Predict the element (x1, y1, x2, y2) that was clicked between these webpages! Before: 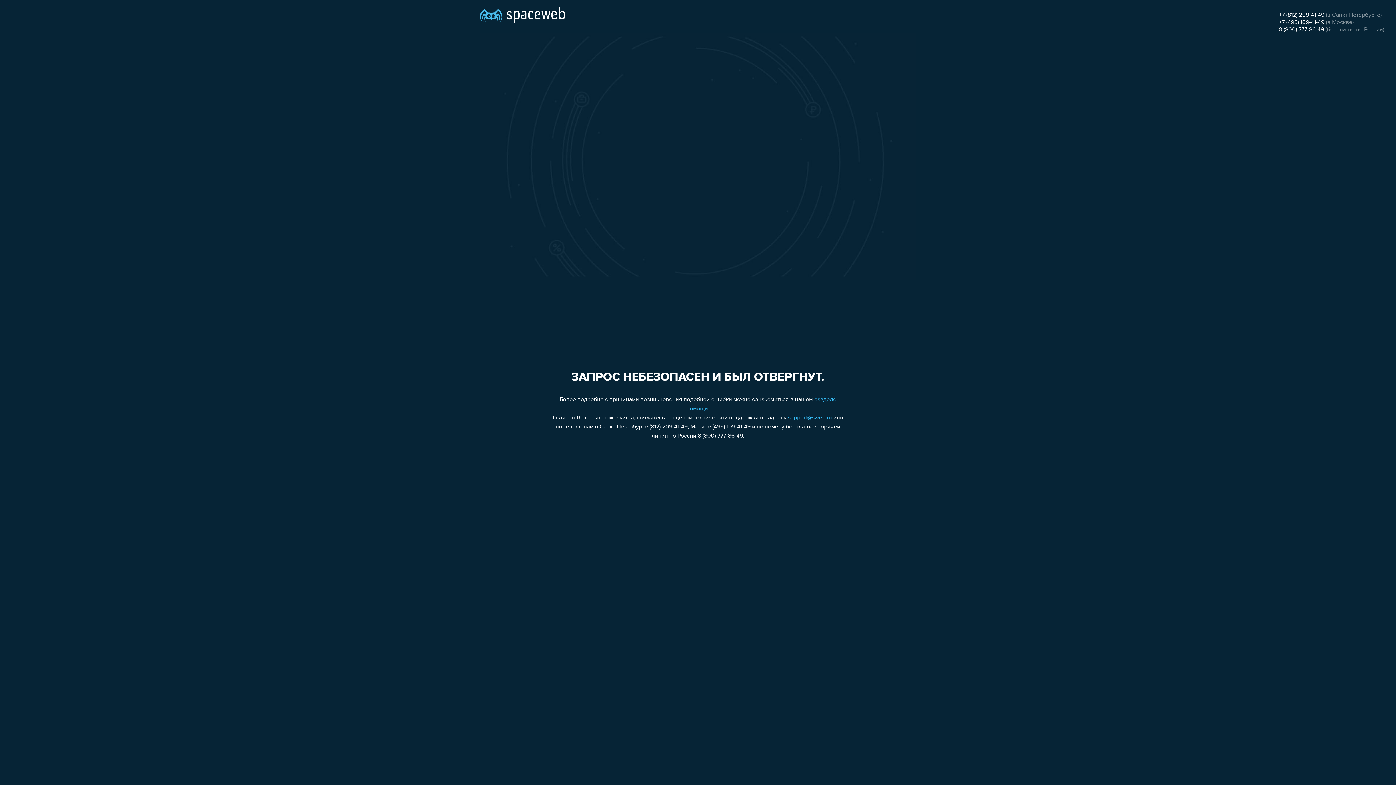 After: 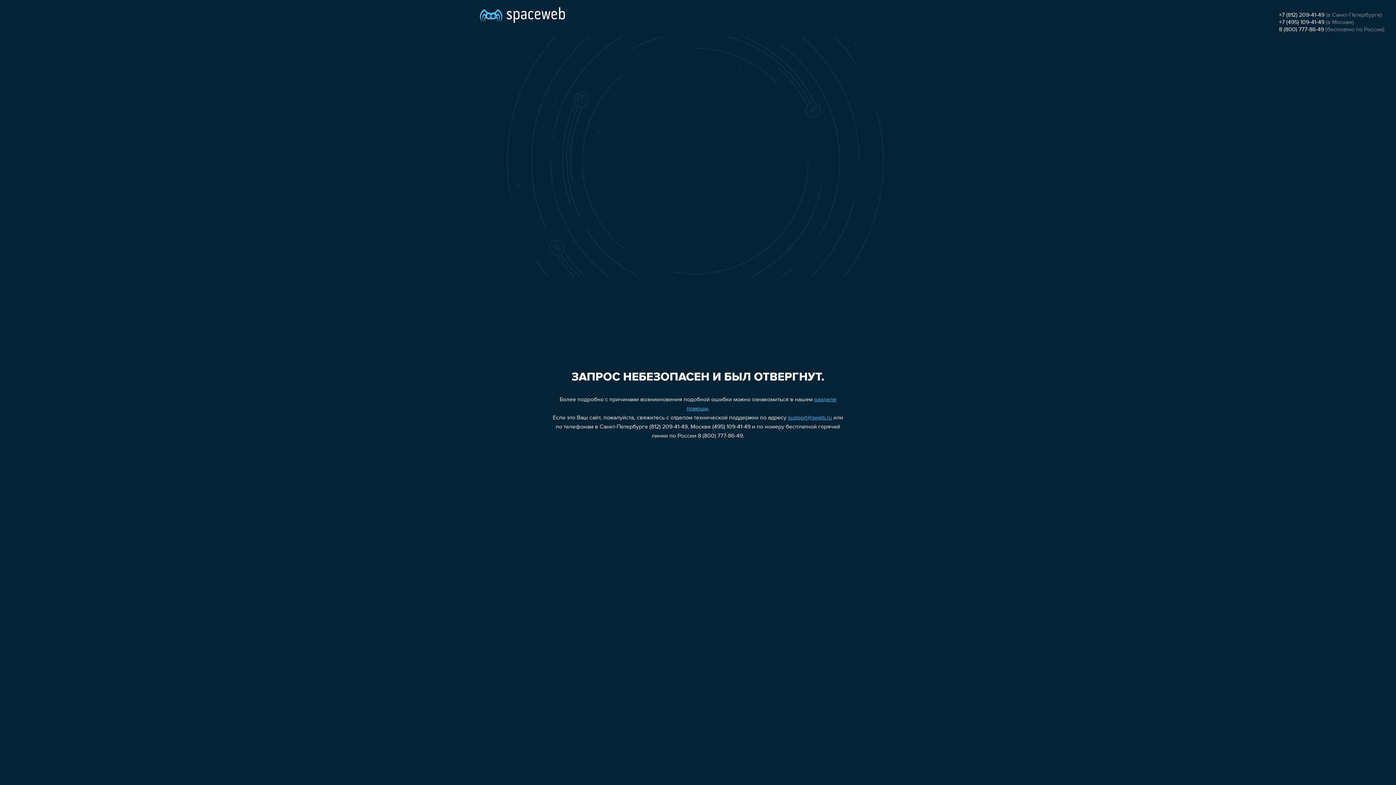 Action: label: 8 (800) 777-86-49 bbox: (1279, 26, 1324, 32)